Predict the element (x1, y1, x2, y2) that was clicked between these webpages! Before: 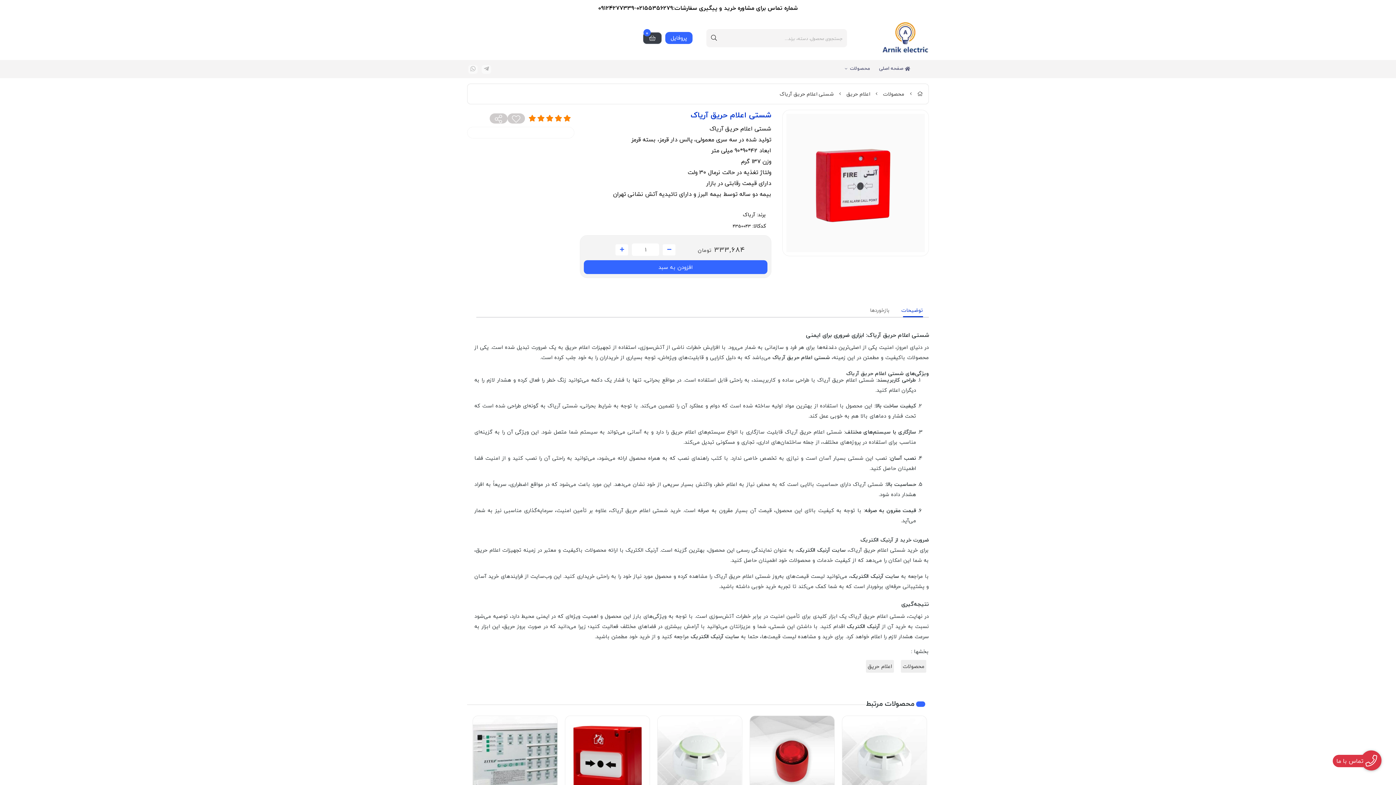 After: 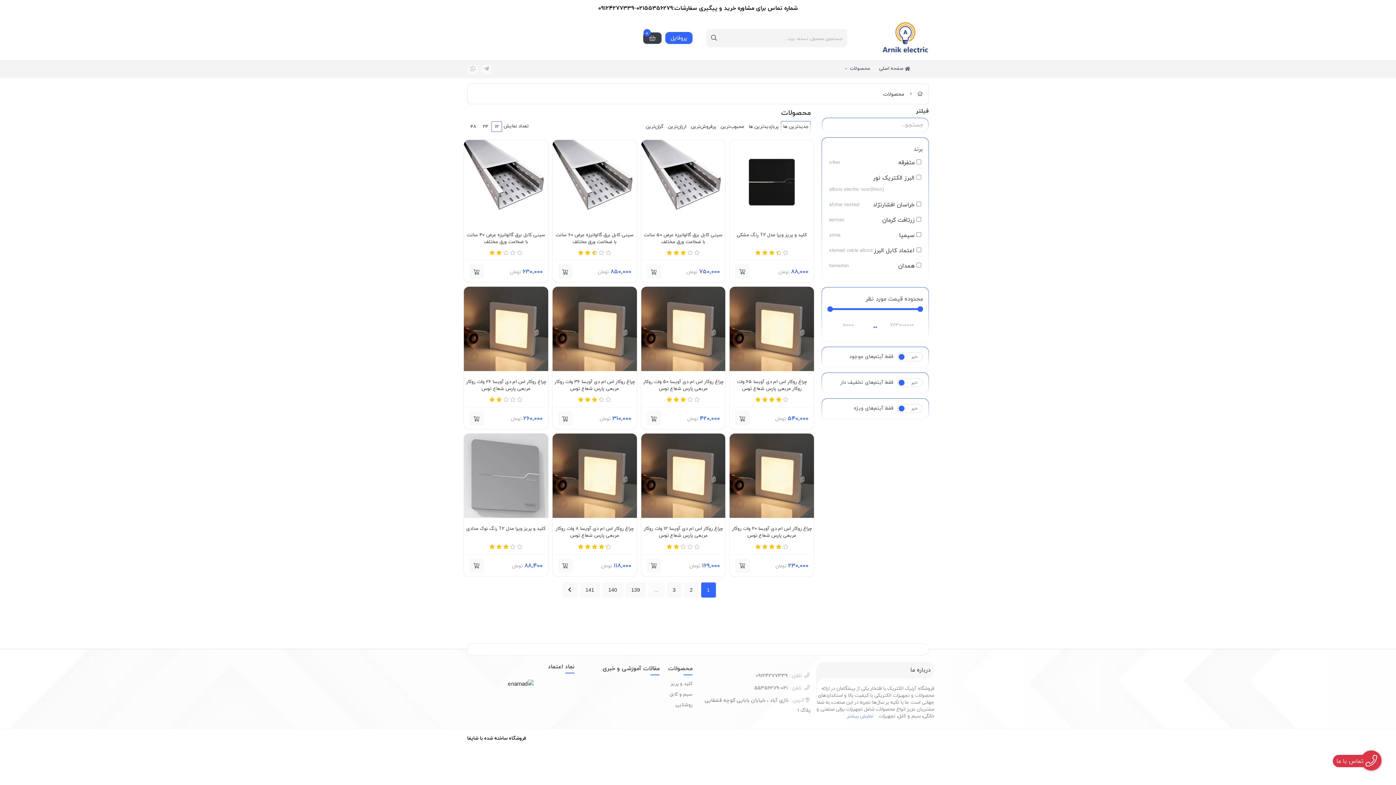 Action: bbox: (901, 660, 926, 673) label: محصولات